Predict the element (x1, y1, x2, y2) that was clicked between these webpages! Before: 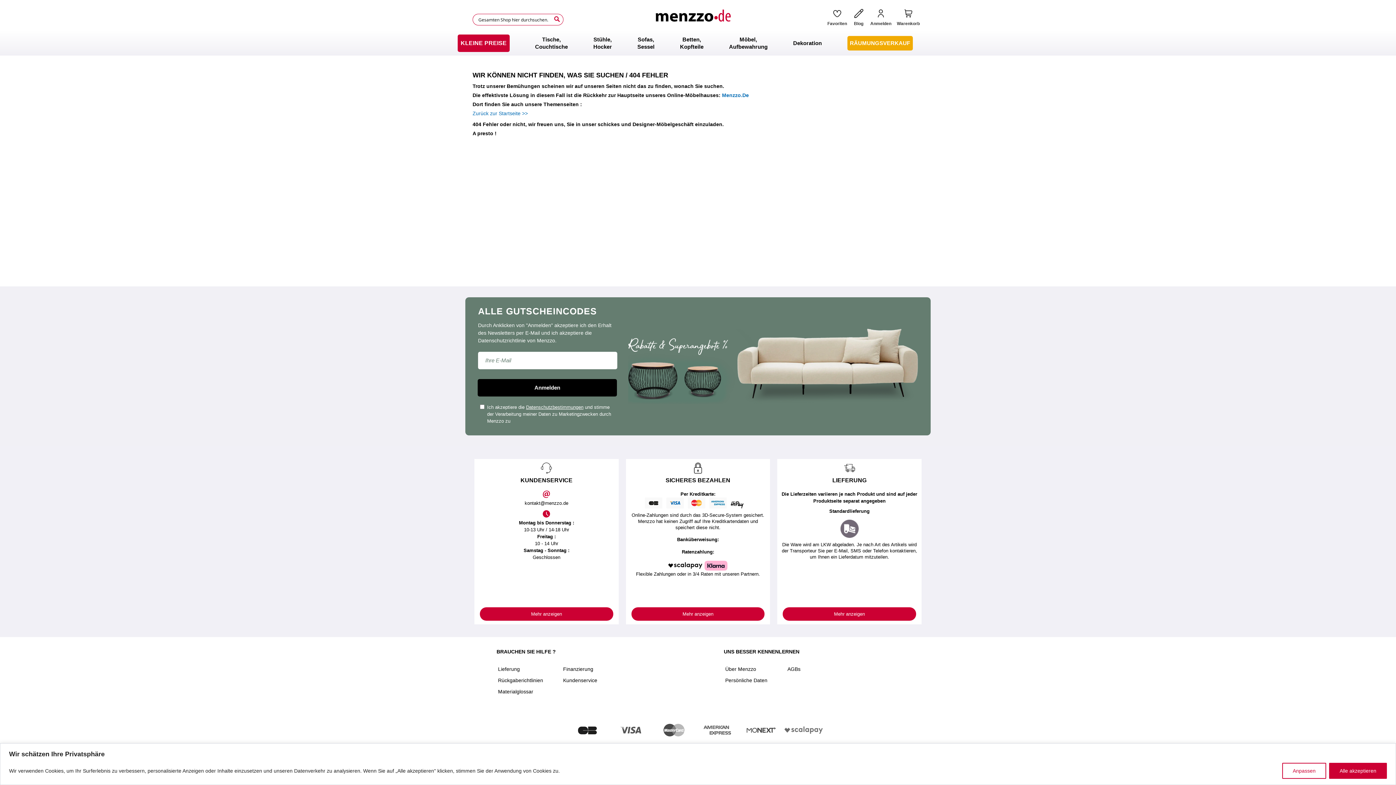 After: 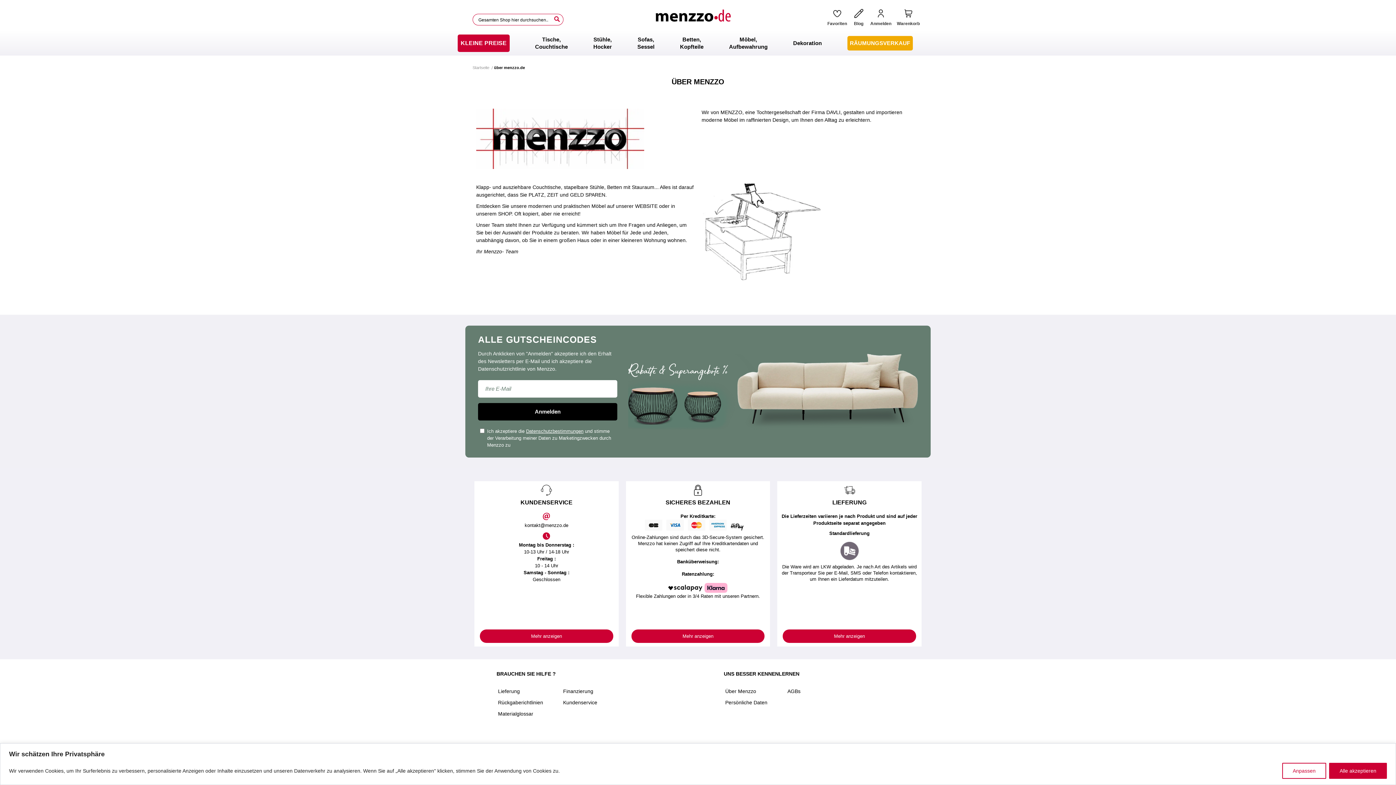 Action: bbox: (725, 666, 756, 672) label: Über Menzzo